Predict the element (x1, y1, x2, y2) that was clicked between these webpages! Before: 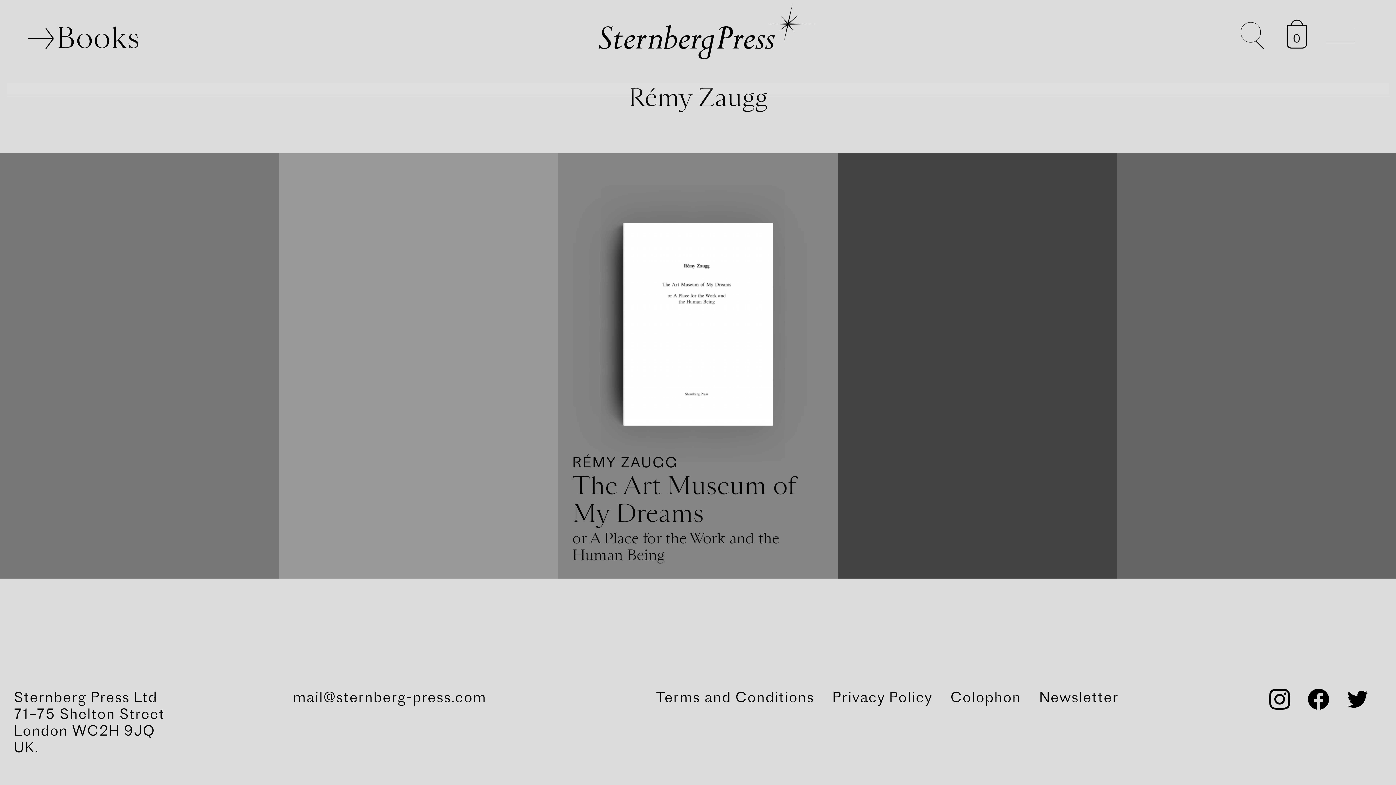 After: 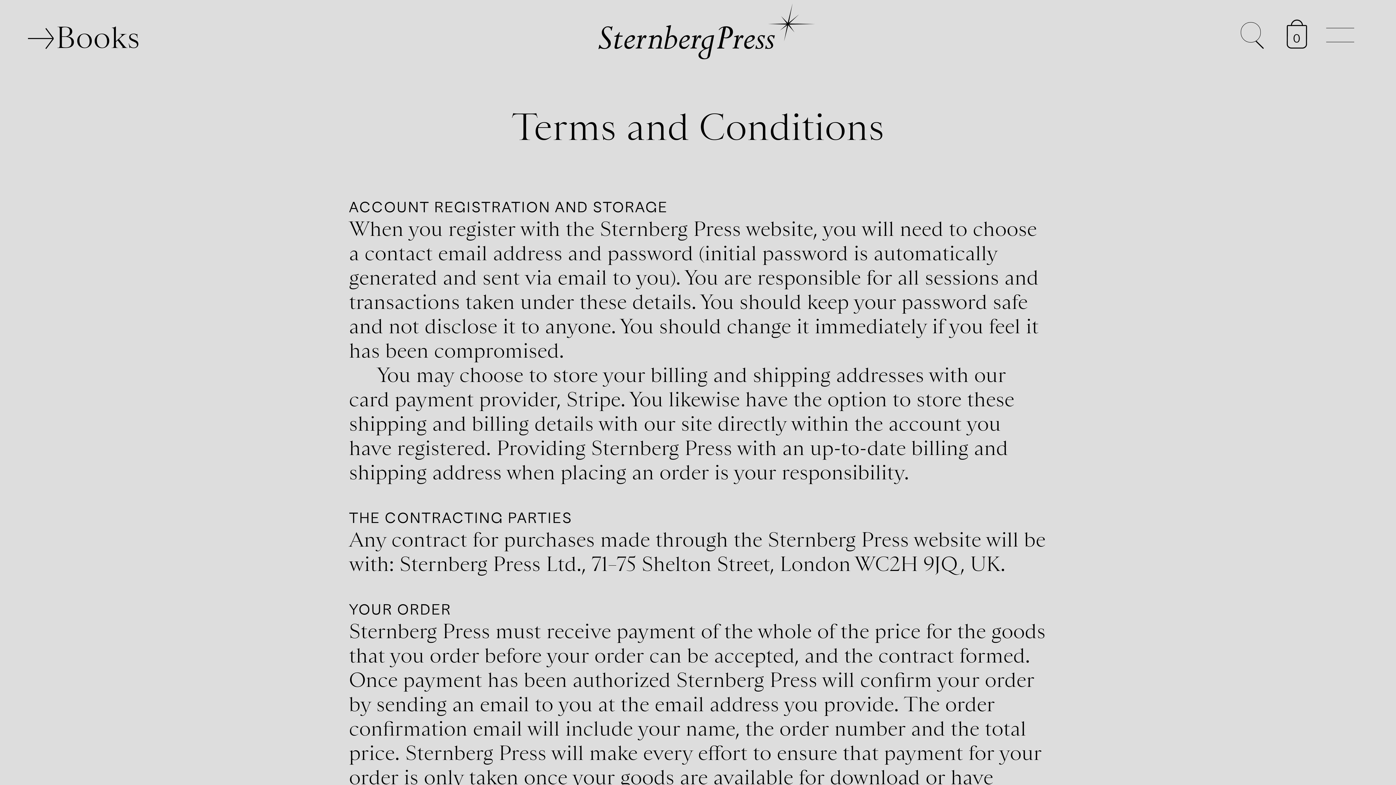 Action: label: Terms and Conditions bbox: (656, 688, 814, 706)